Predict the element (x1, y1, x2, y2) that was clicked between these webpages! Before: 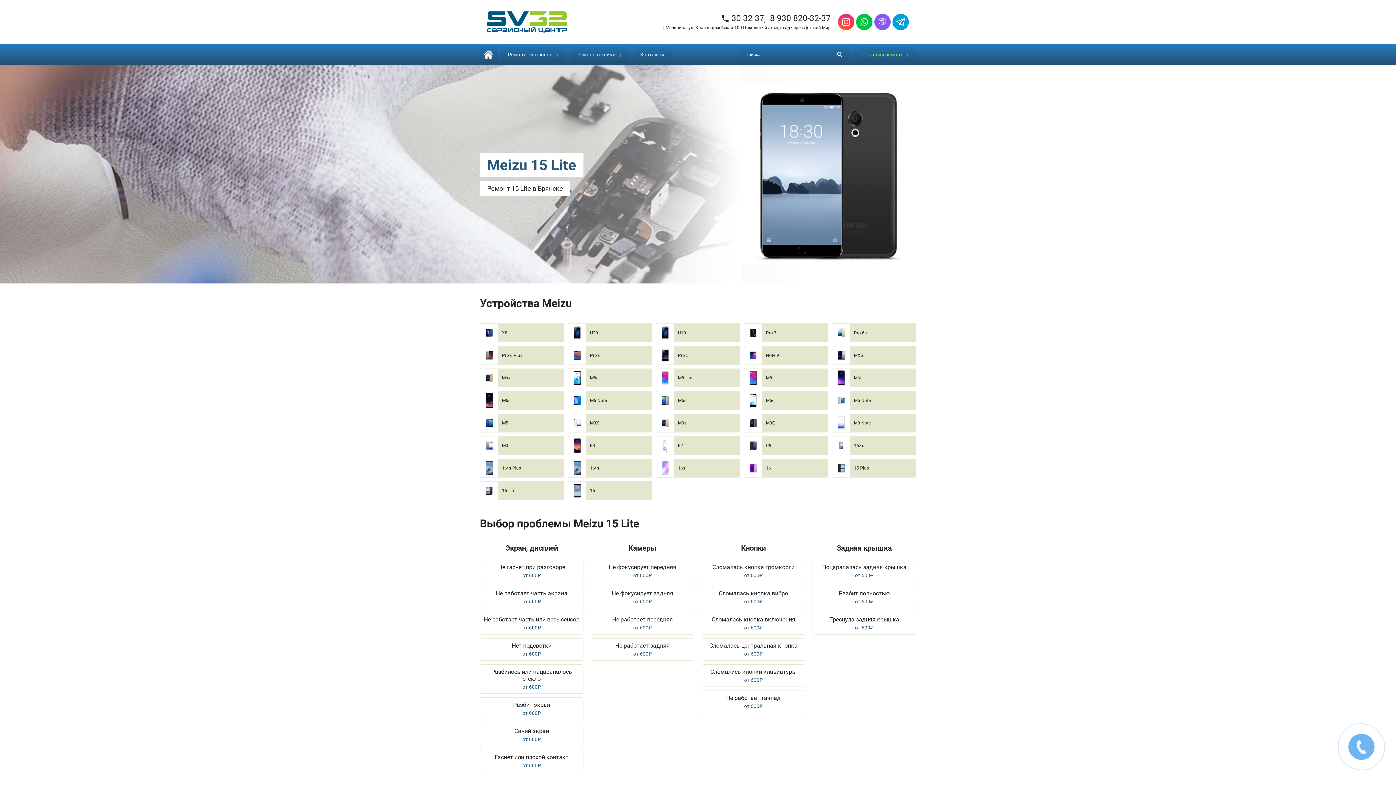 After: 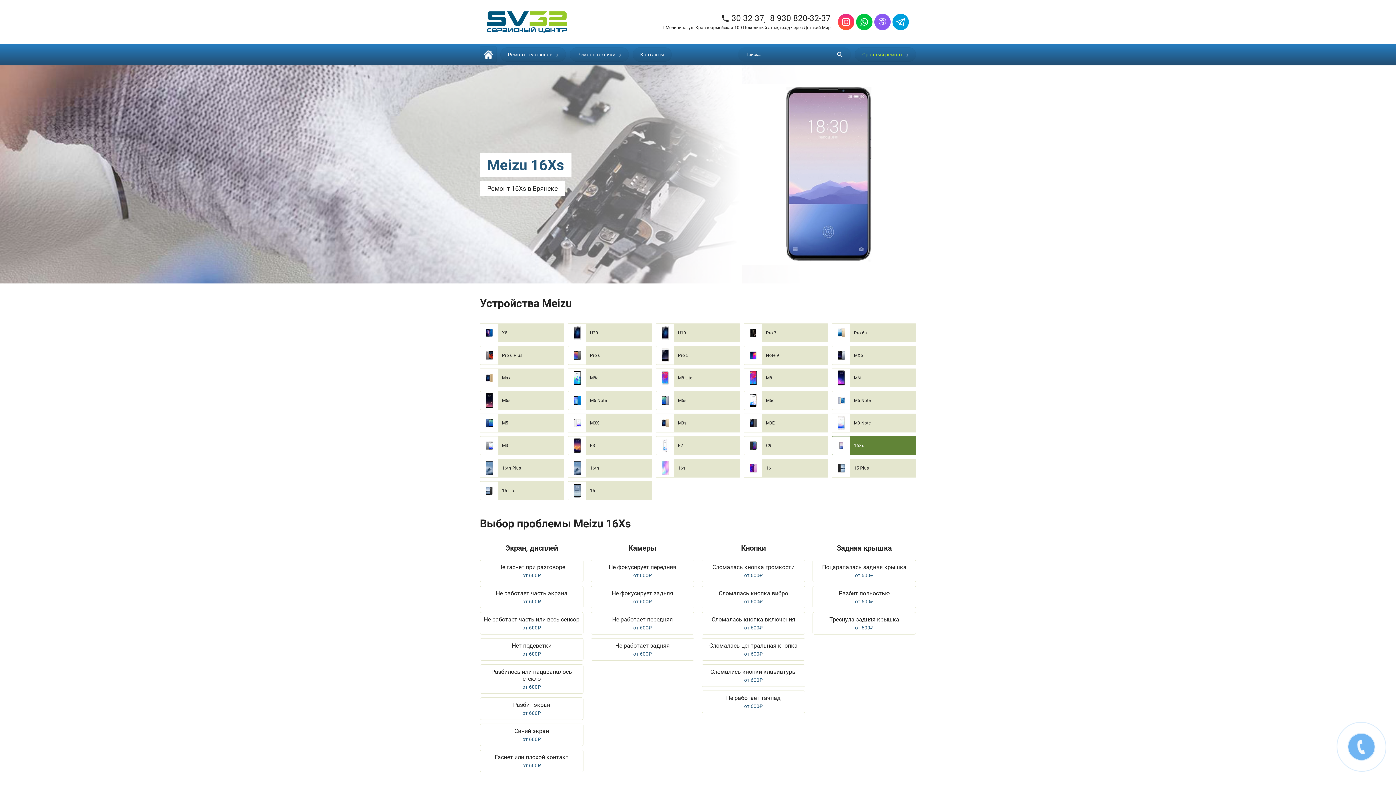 Action: label: 16Xs bbox: (832, 436, 916, 455)